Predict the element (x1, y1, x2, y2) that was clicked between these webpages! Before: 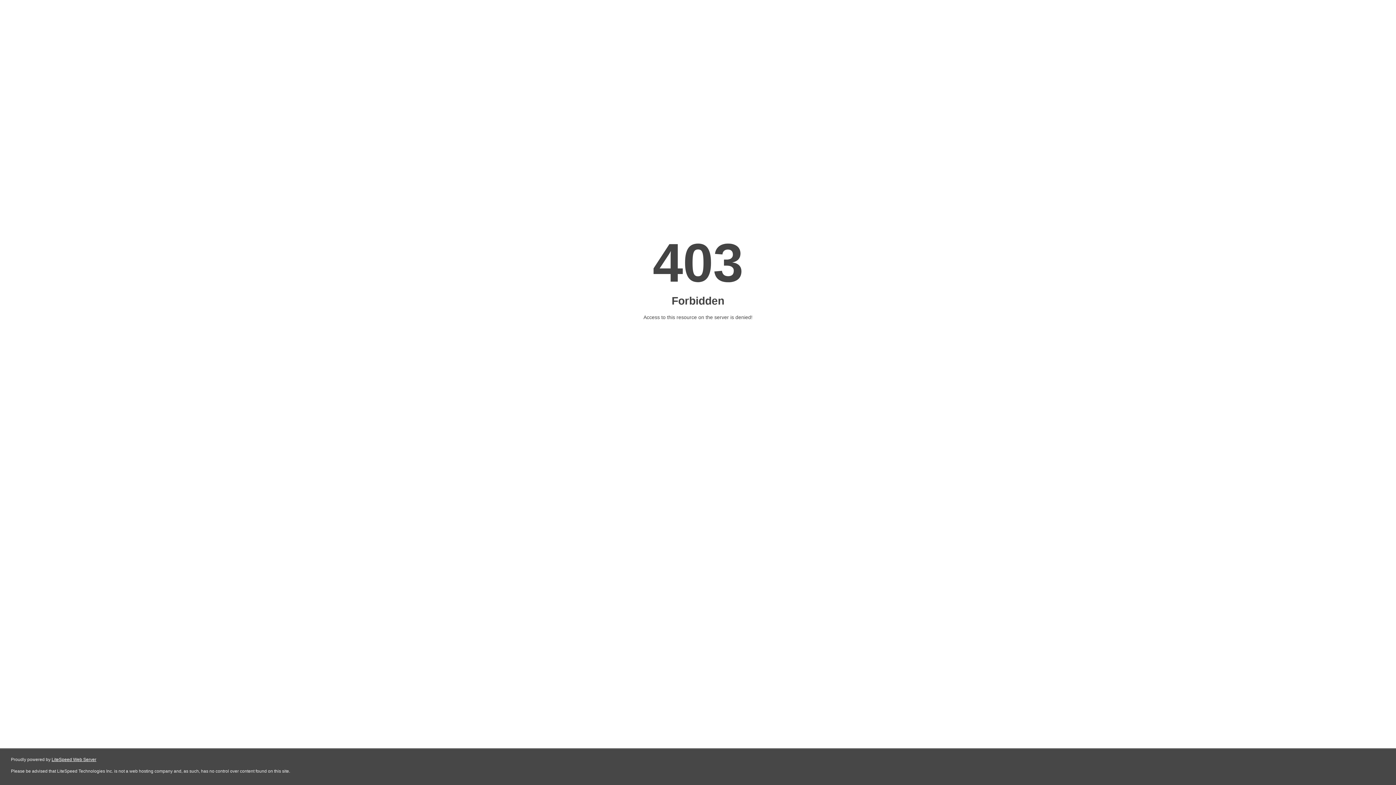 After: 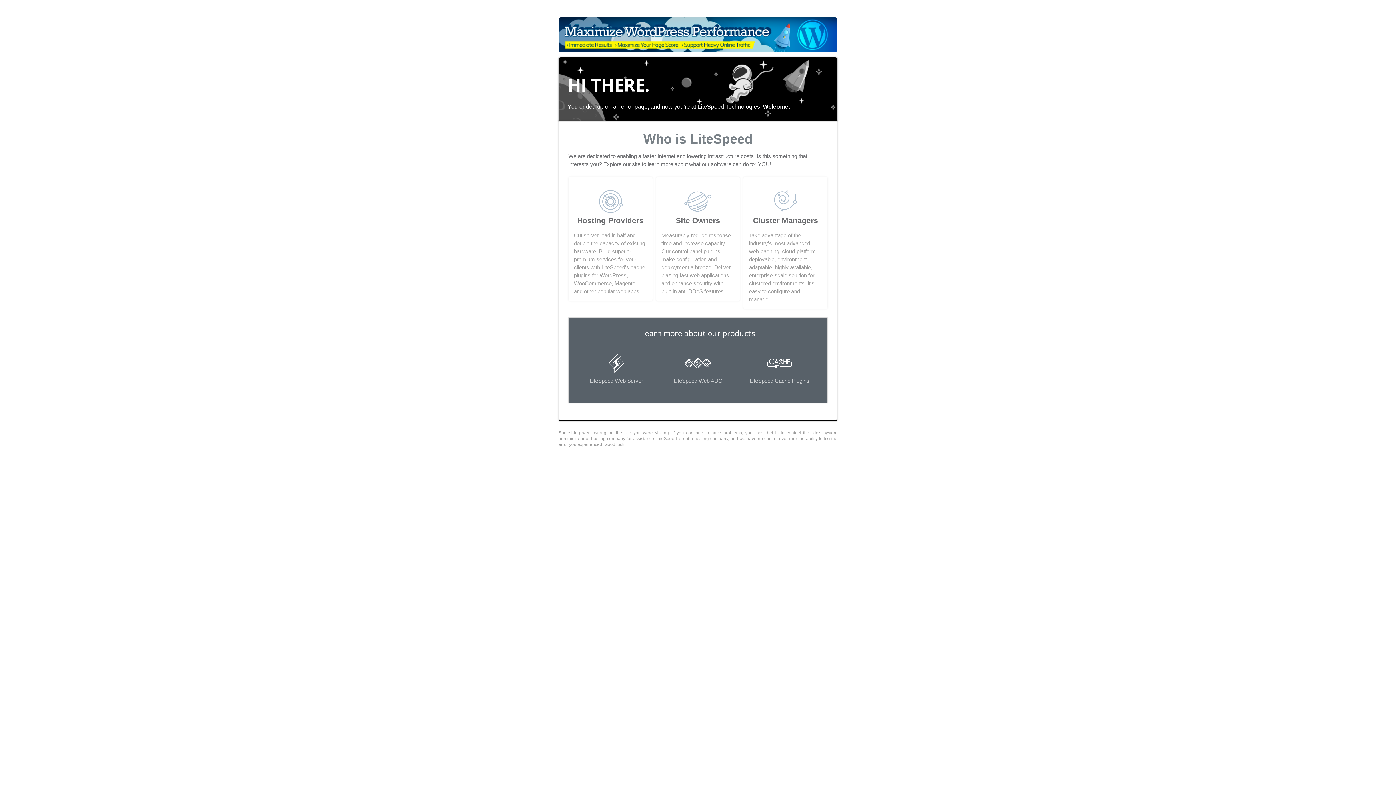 Action: label: LiteSpeed Web Server bbox: (51, 757, 96, 762)